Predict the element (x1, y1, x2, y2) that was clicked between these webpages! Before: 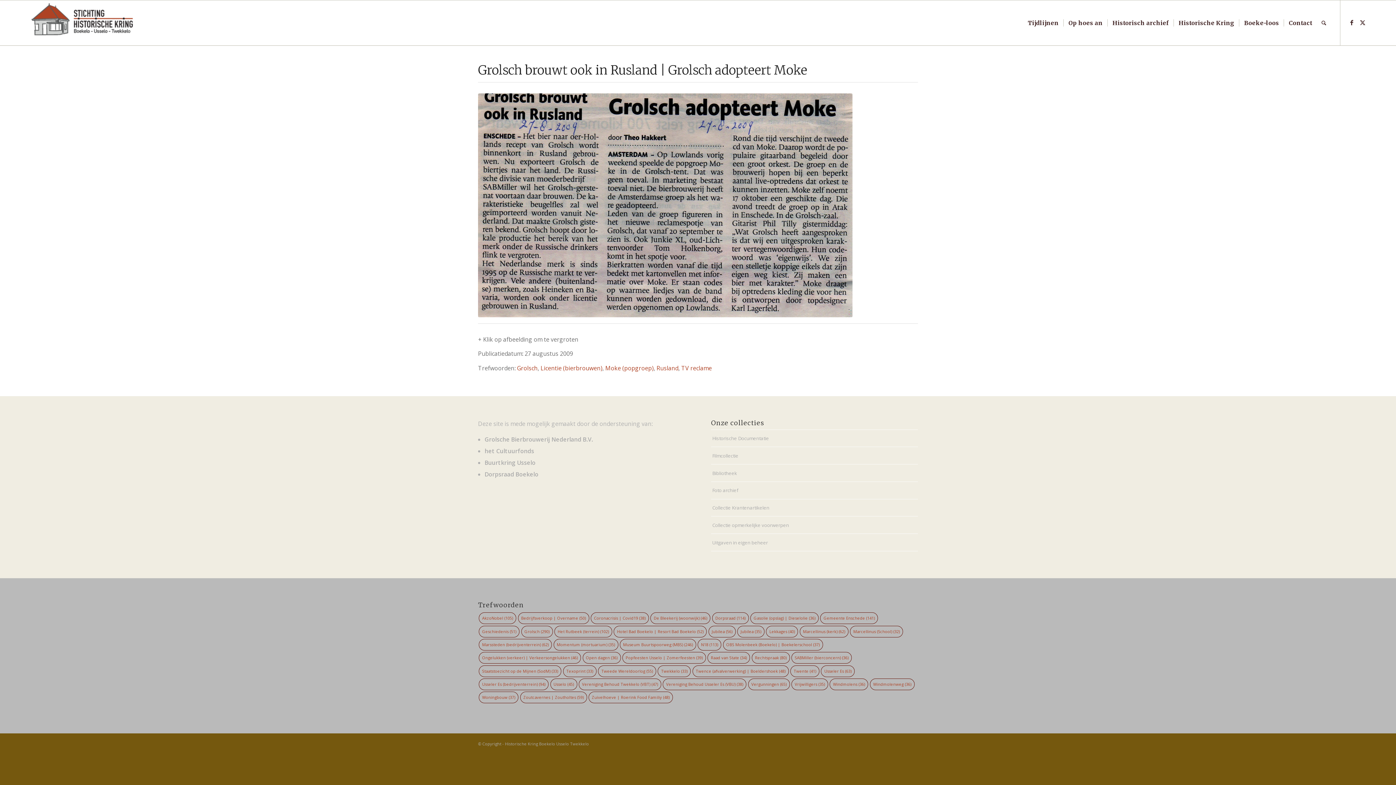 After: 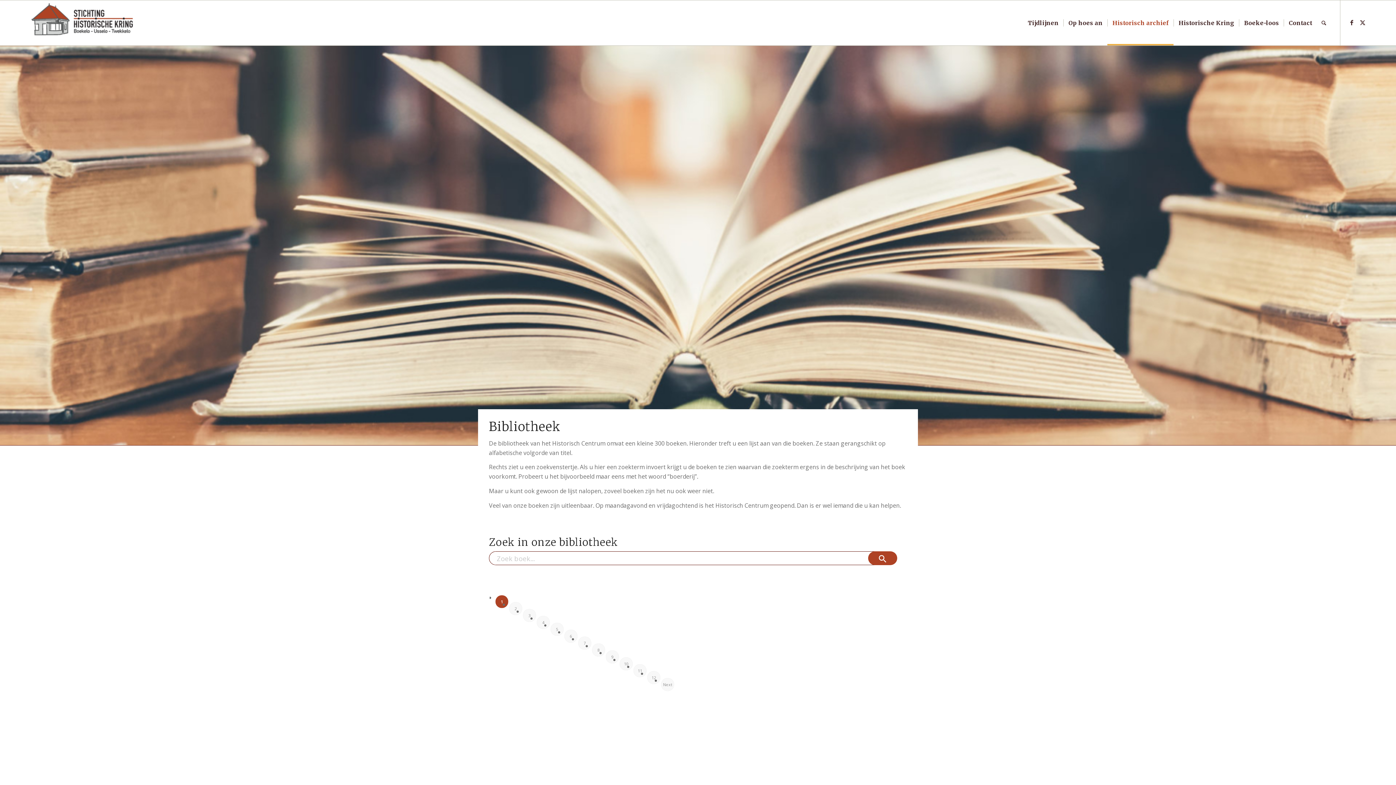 Action: bbox: (711, 464, 918, 481) label: Bibliotheek